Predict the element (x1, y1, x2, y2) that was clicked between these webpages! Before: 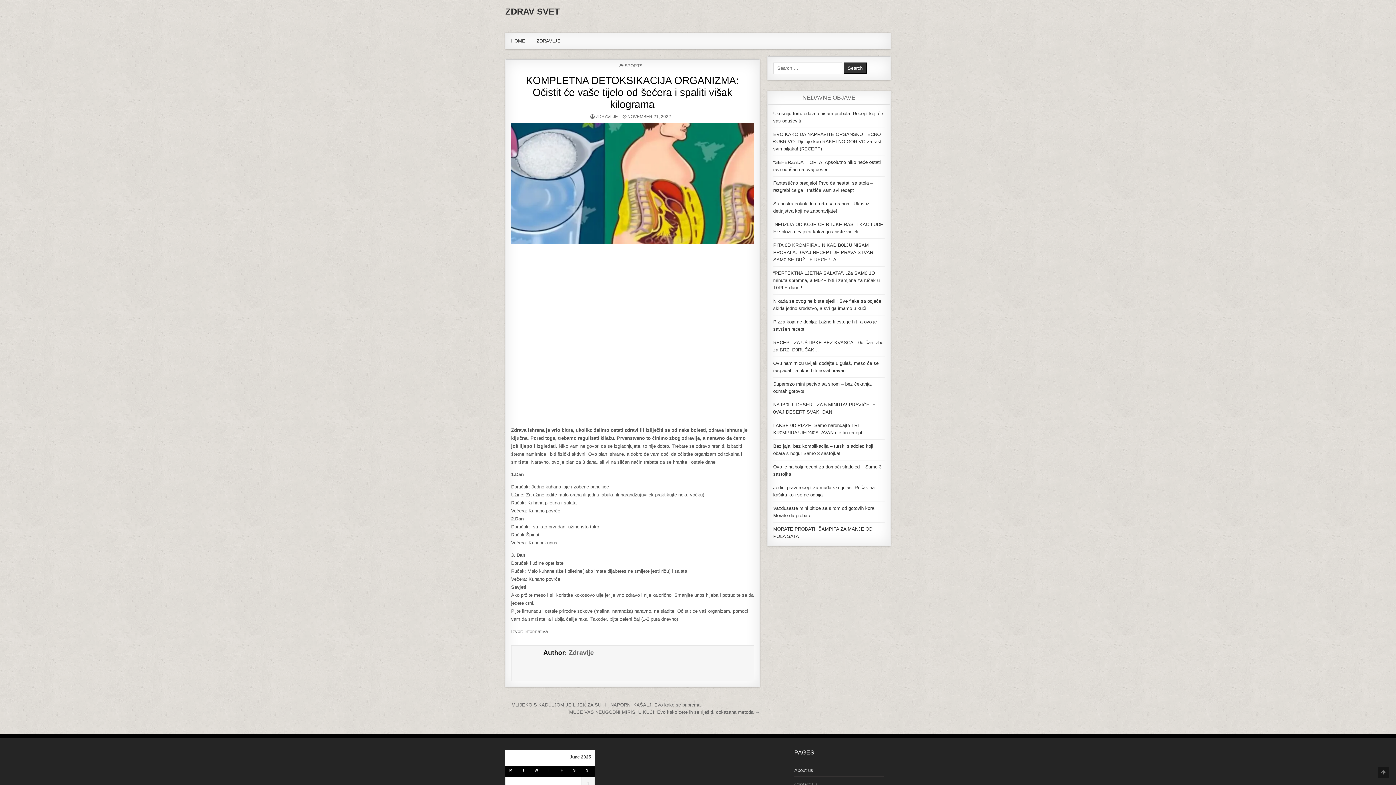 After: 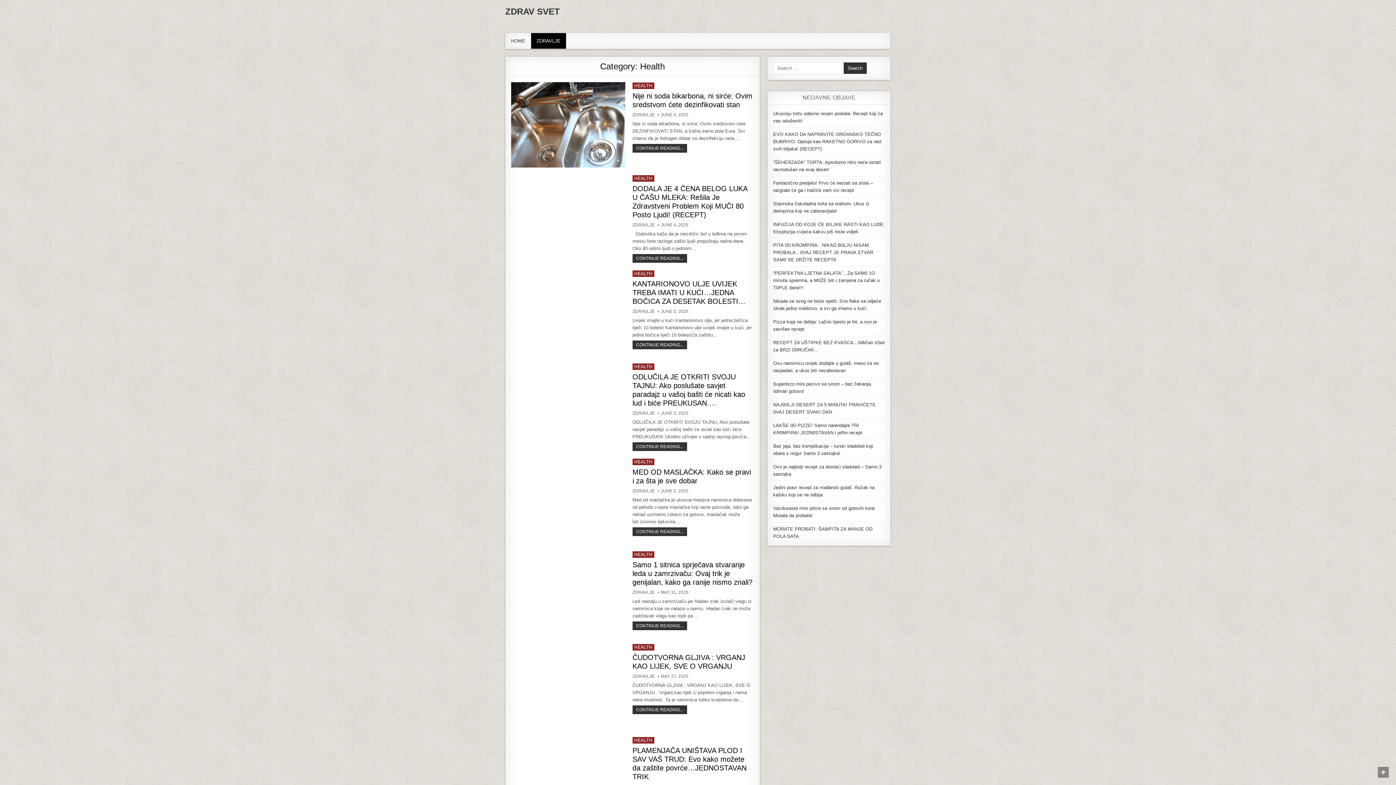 Action: bbox: (531, 33, 566, 48) label: ZDRAVLJE